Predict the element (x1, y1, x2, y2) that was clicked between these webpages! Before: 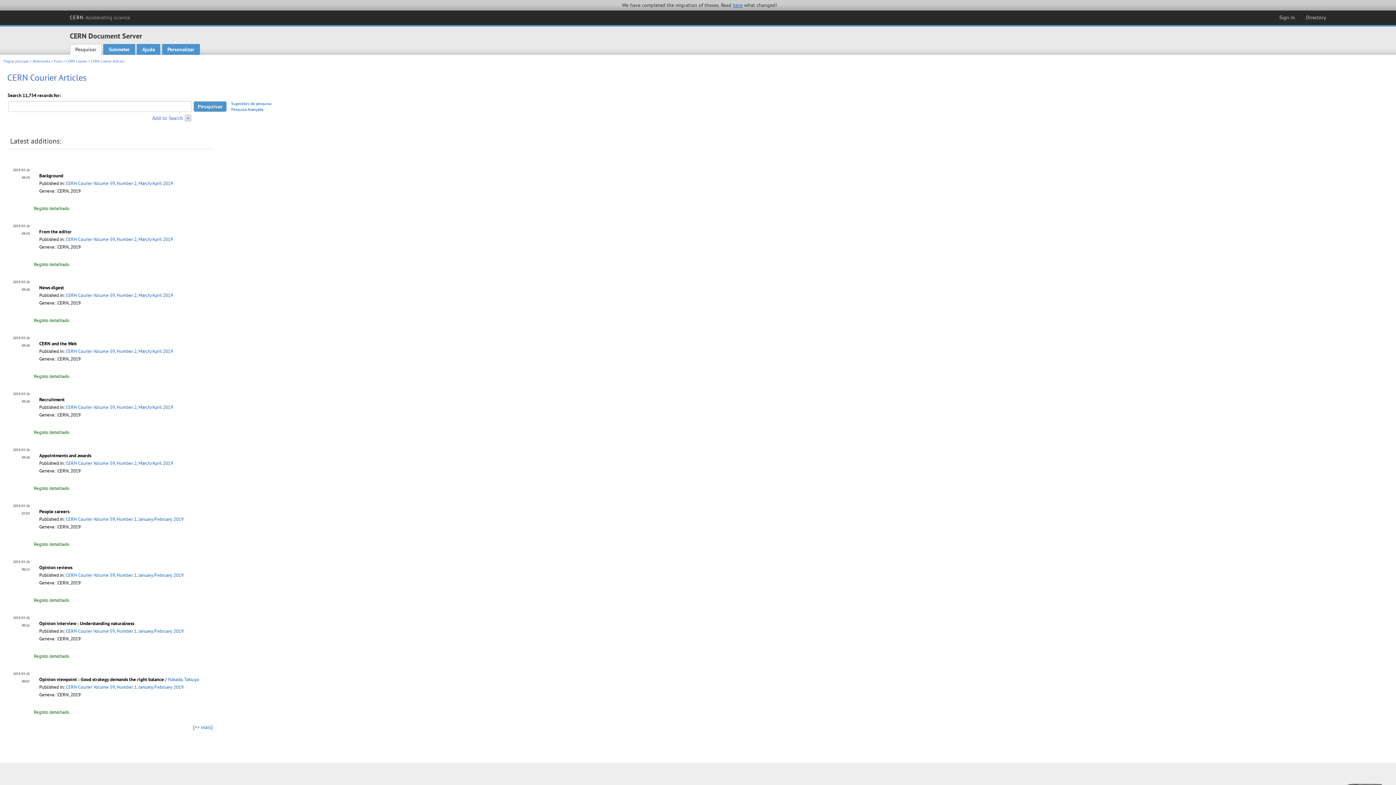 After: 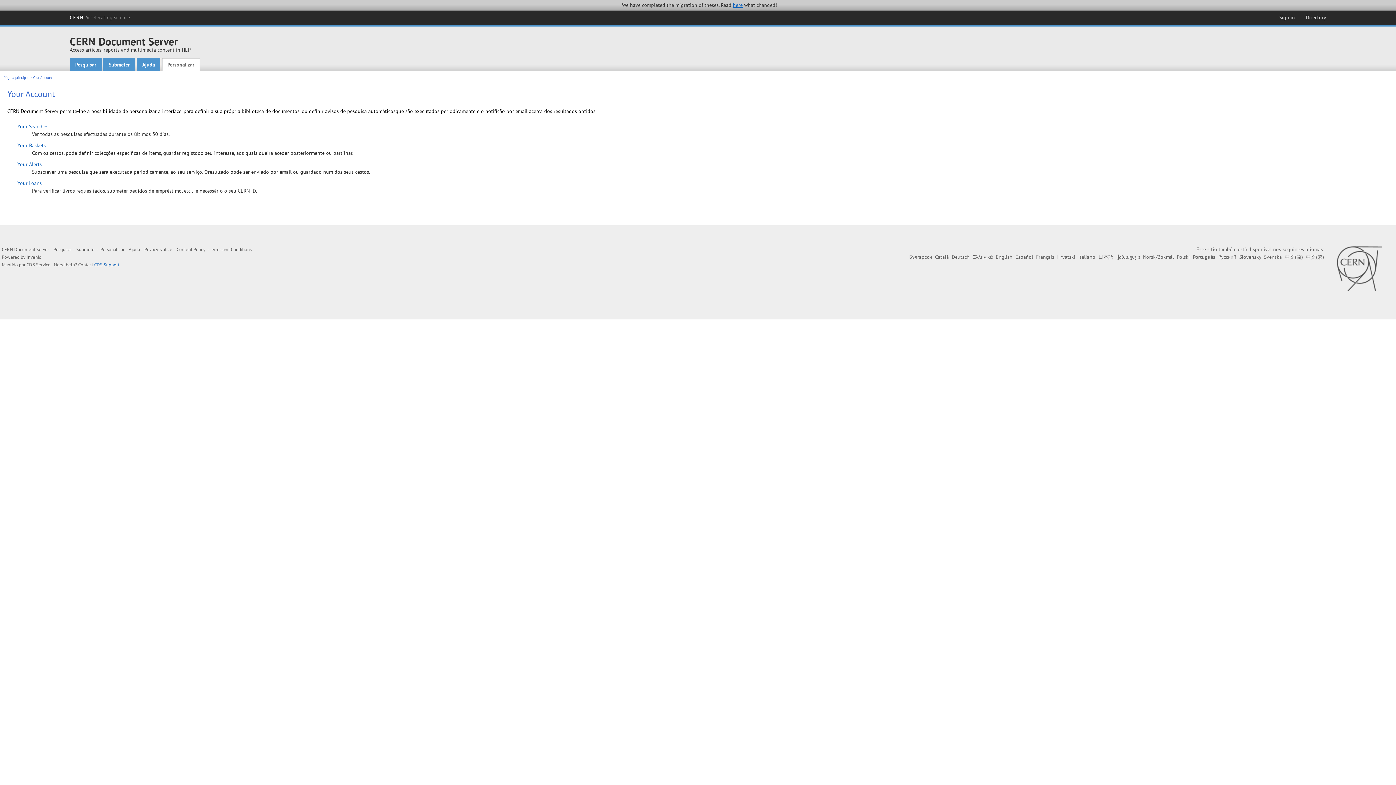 Action: bbox: (162, 44, 199, 55) label: Personalizar